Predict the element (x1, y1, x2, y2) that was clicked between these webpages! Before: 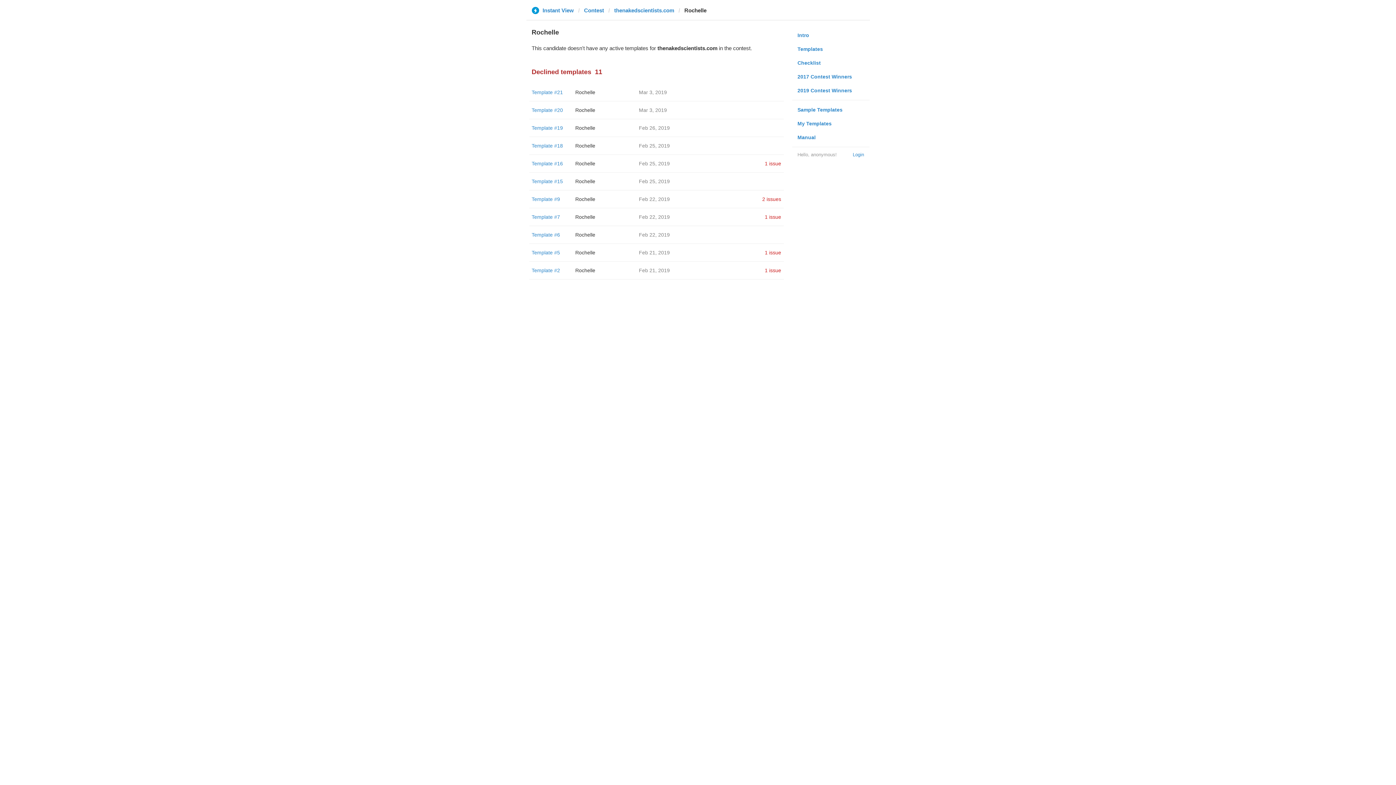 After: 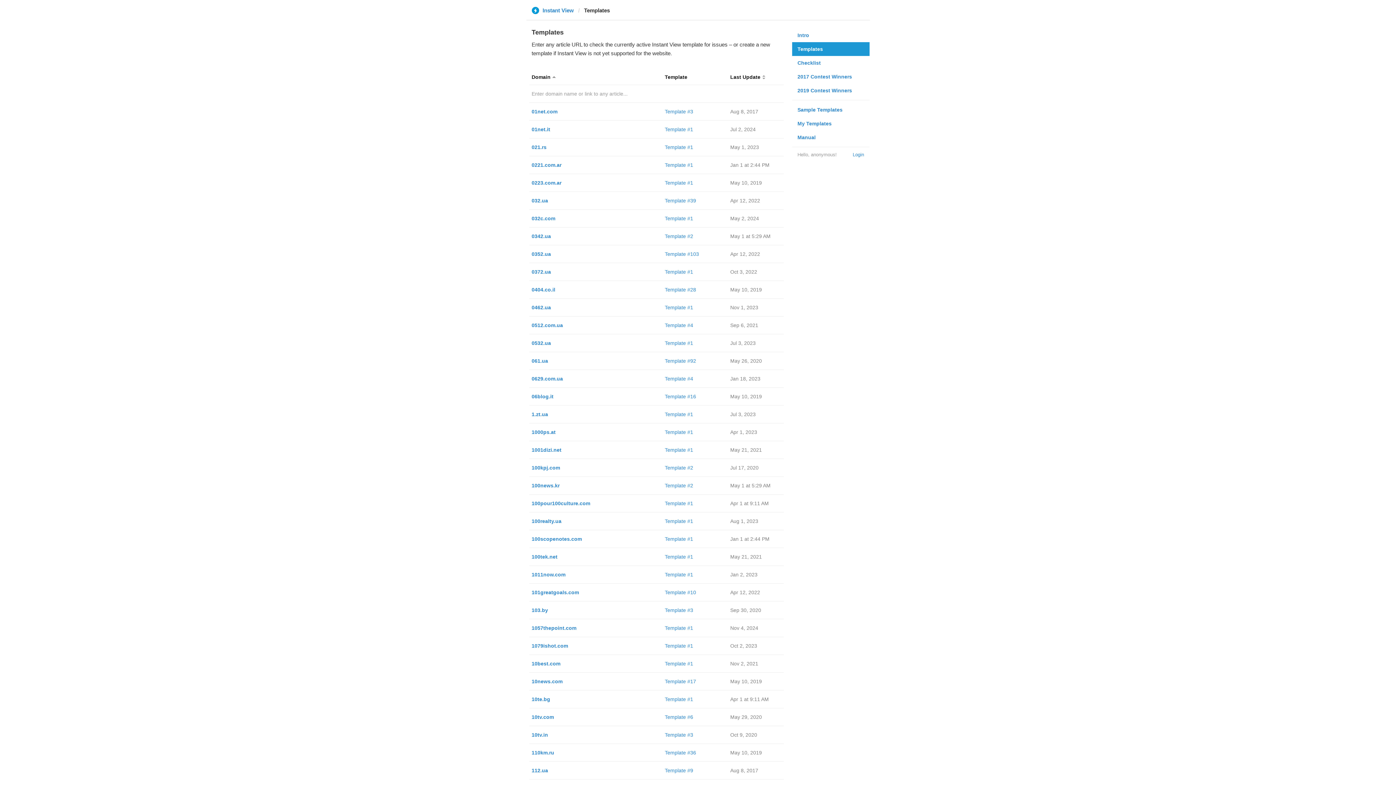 Action: bbox: (792, 42, 869, 56) label: Templates